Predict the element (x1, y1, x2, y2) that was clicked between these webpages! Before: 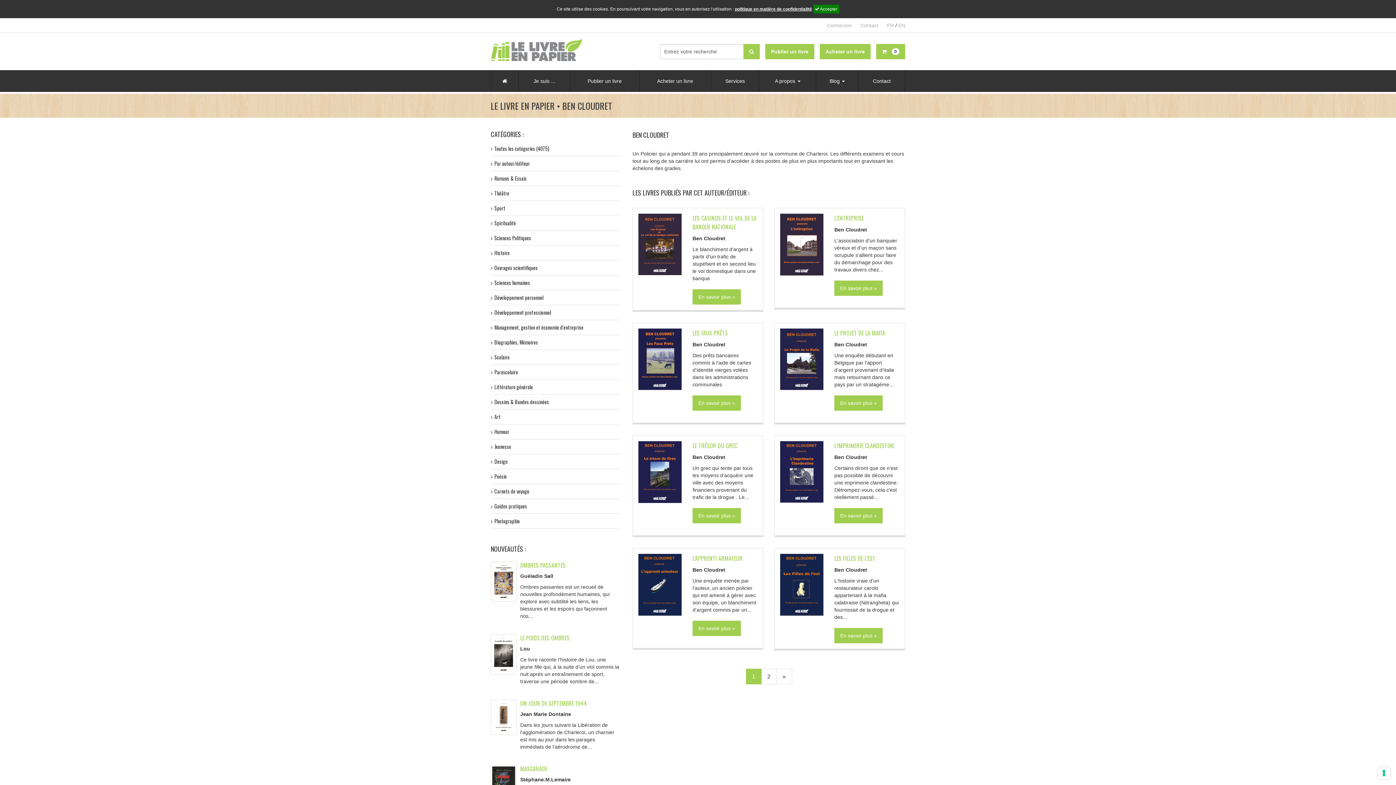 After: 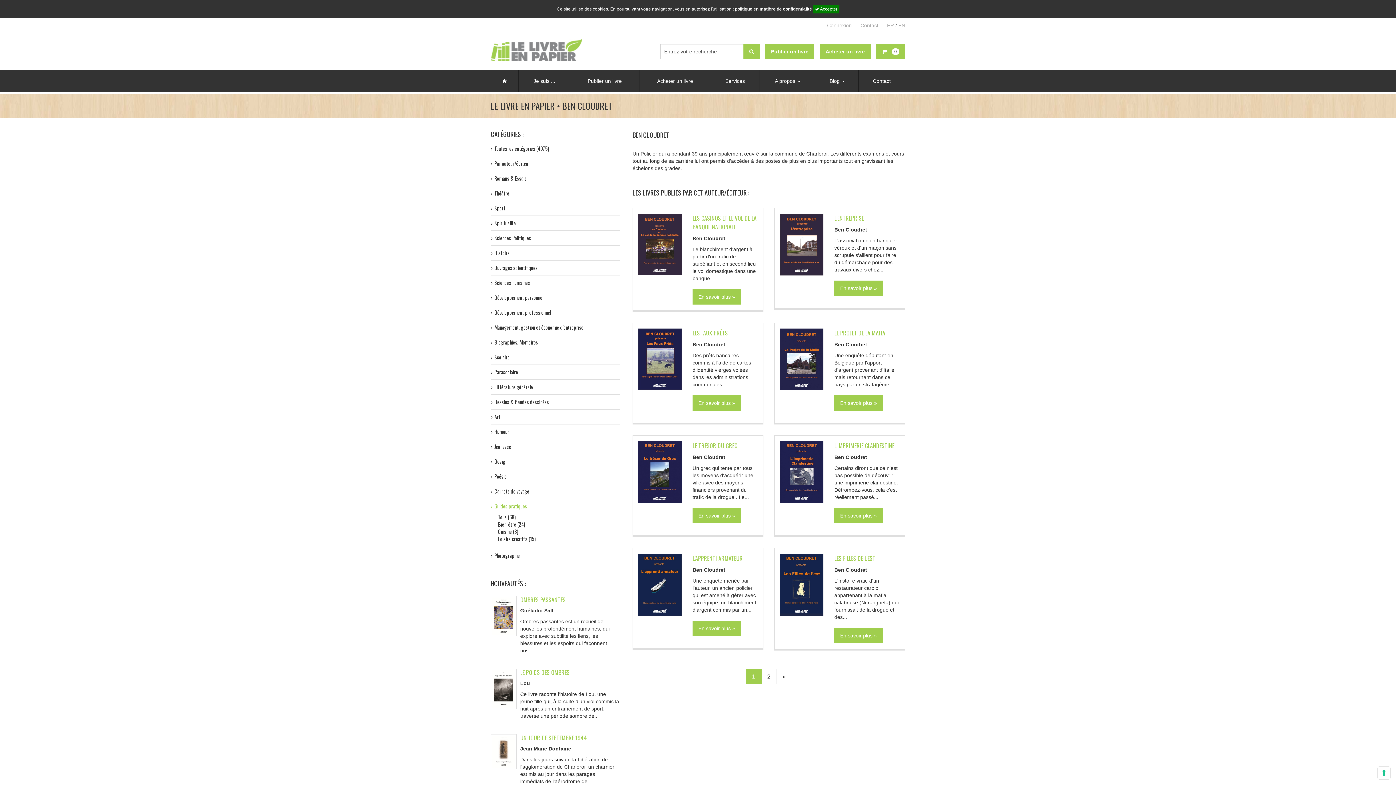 Action: label: Guides pratiques bbox: (490, 502, 616, 510)